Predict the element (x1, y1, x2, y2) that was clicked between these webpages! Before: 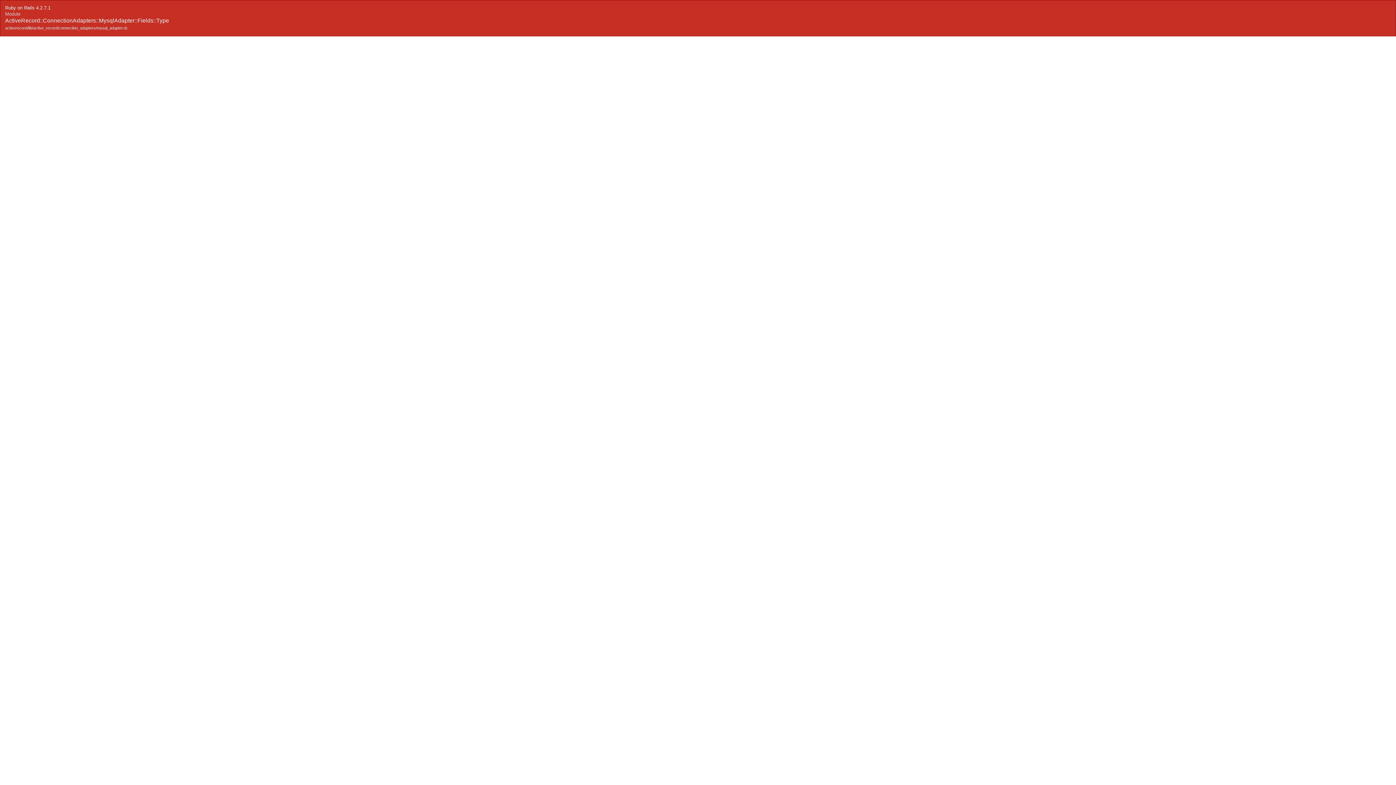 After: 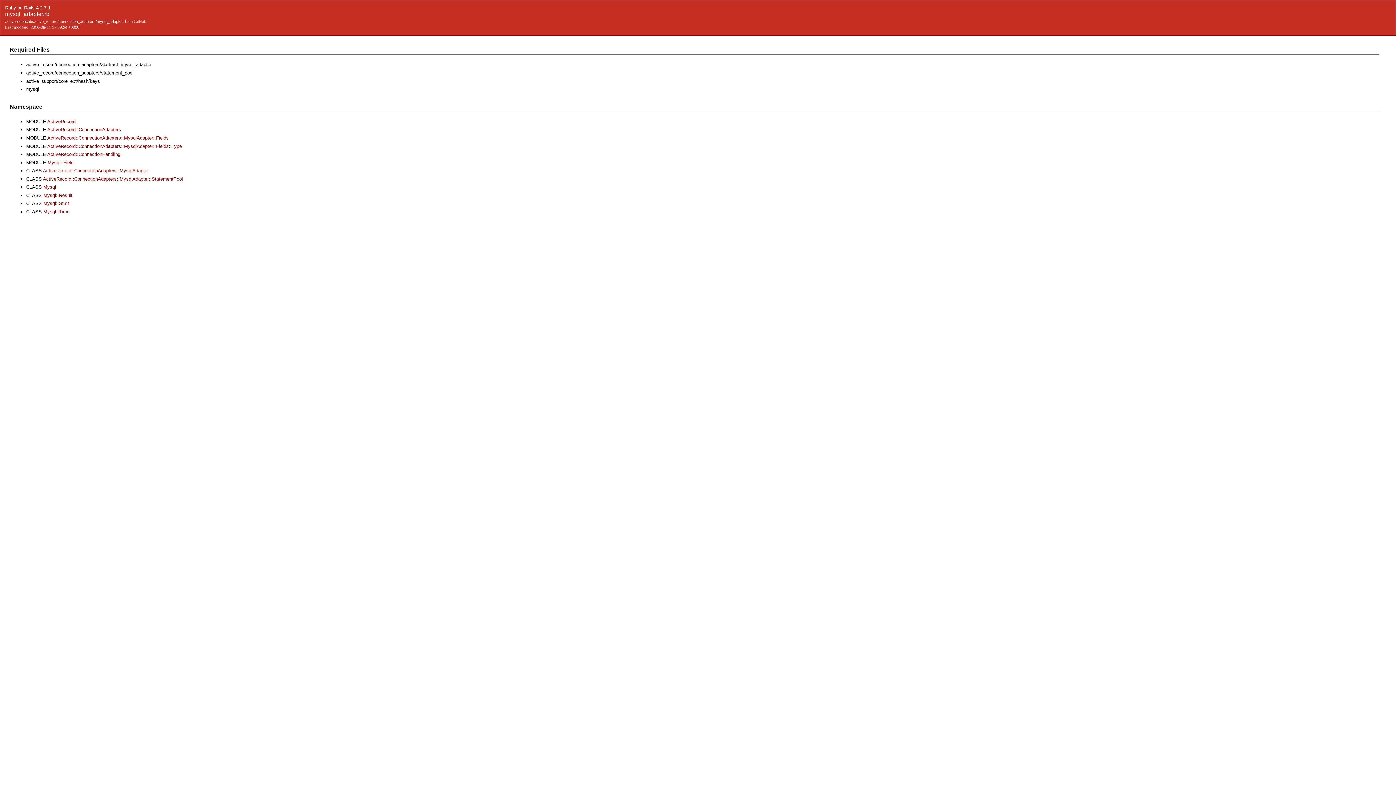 Action: label: activerecord/lib/active_record/connection_adapters/mysql_adapter.rb bbox: (5, 25, 127, 30)